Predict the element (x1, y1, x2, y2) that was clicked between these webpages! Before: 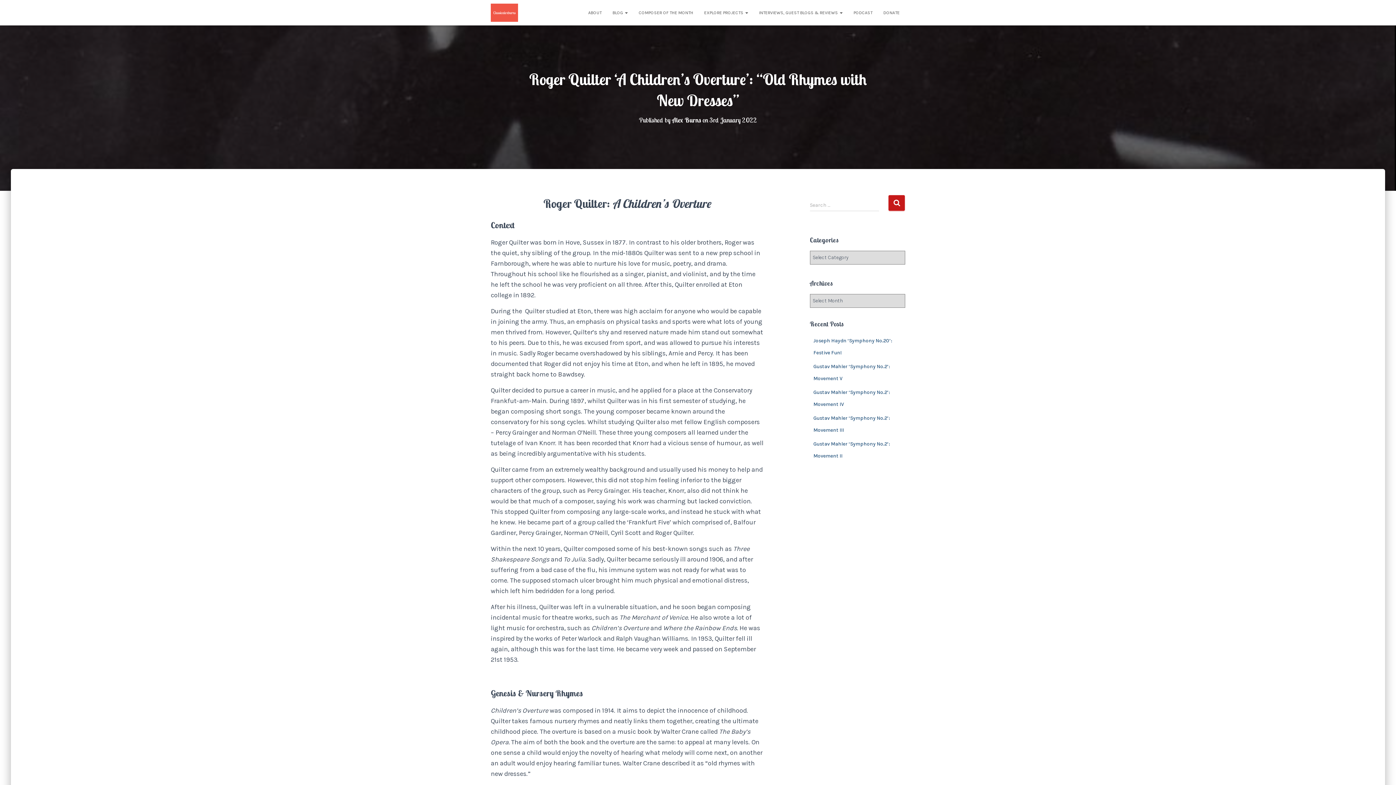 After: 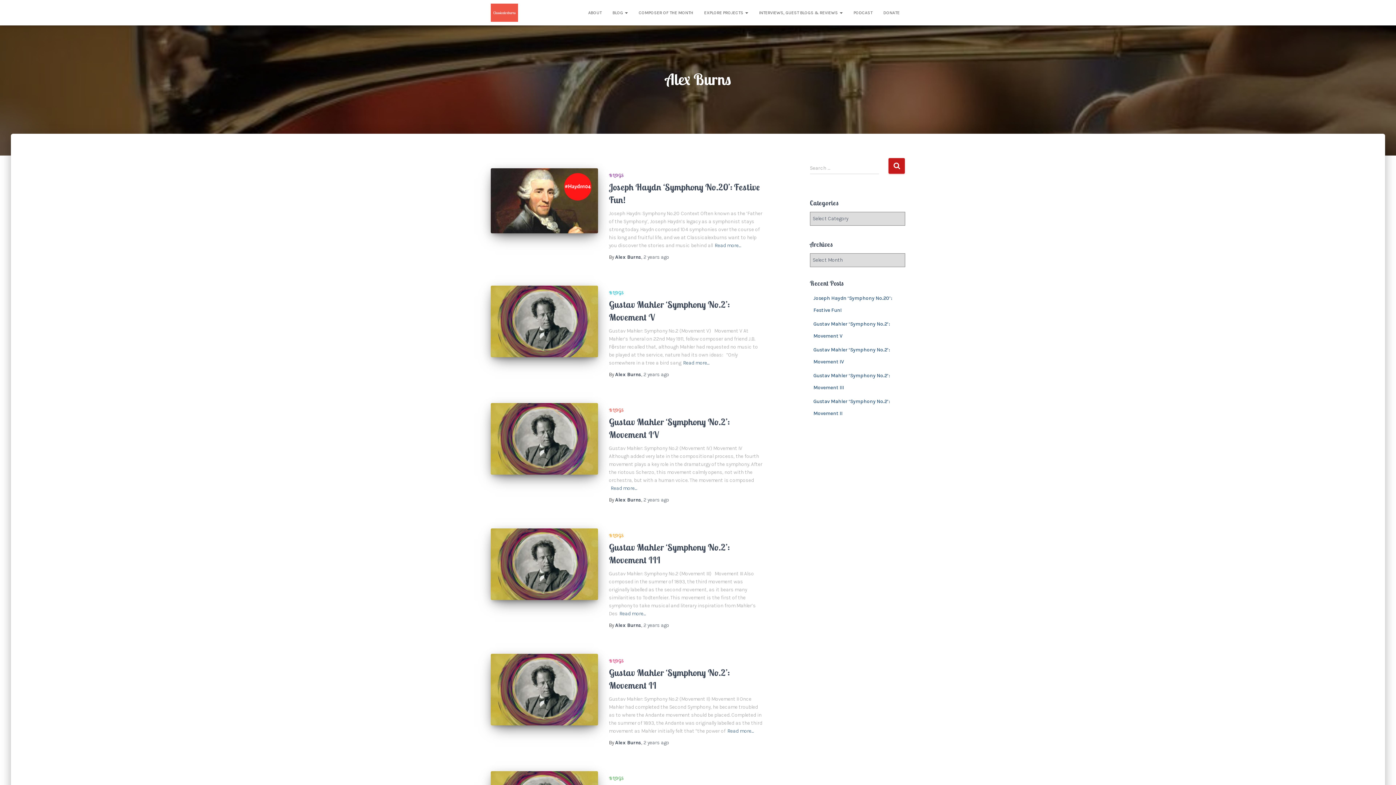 Action: bbox: (672, 116, 701, 124) label: Alex Burns